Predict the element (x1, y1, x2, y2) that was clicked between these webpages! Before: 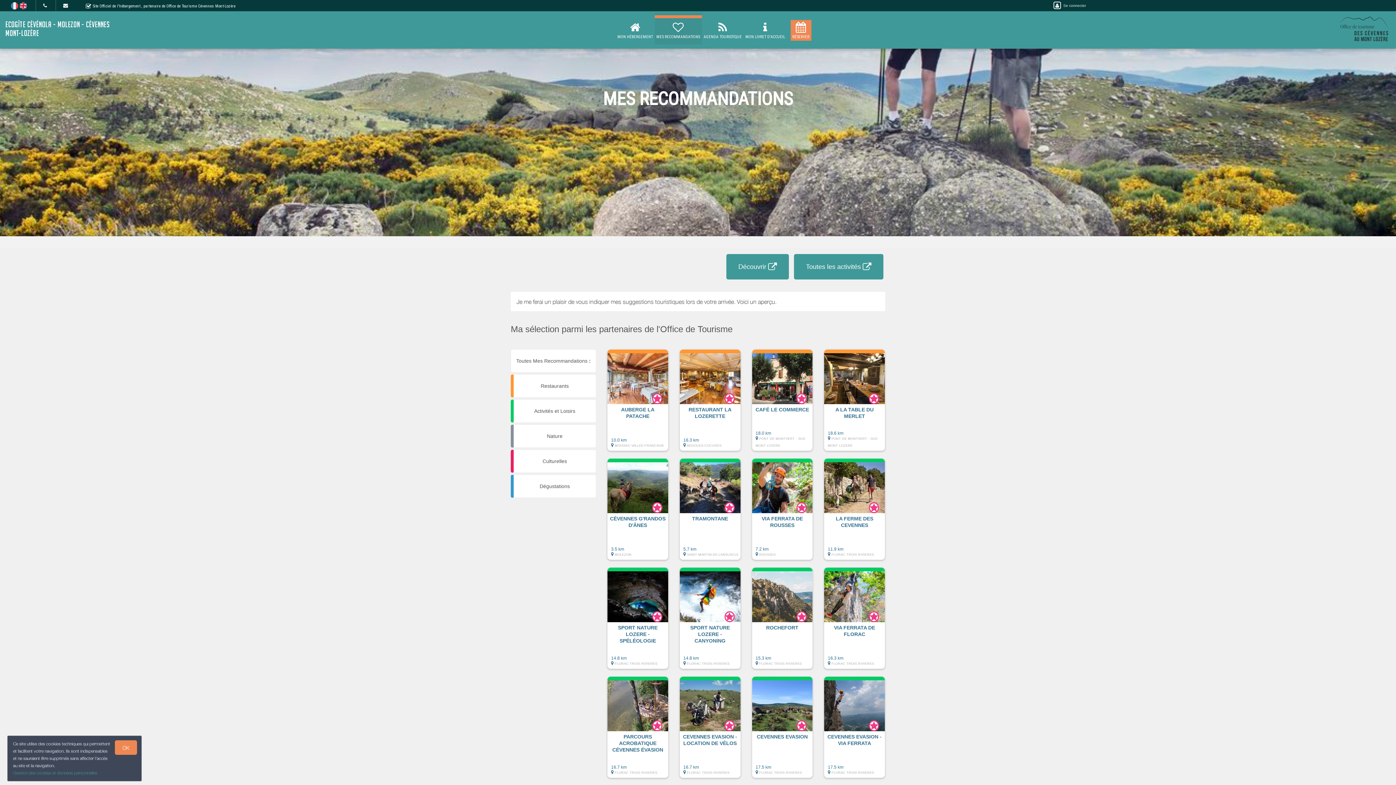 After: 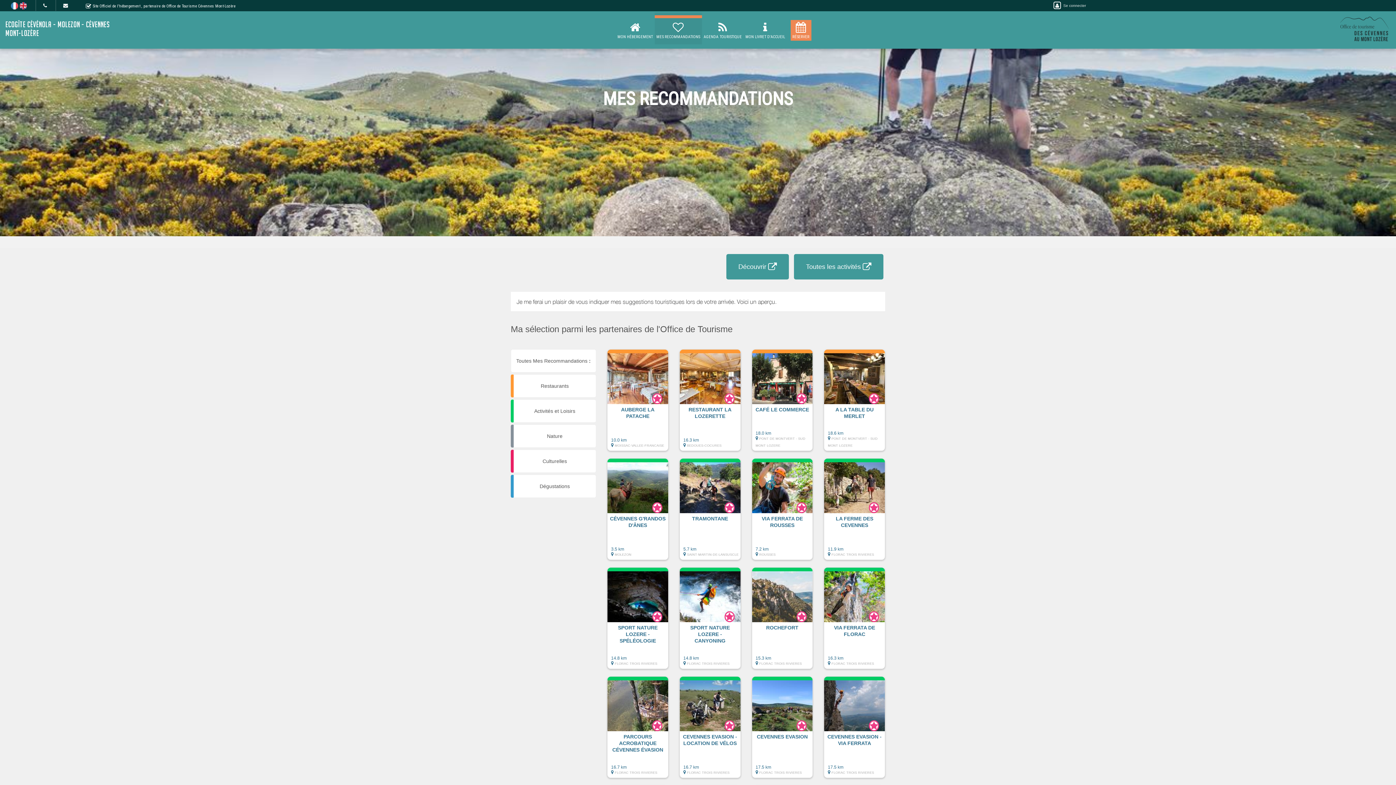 Action: bbox: (114, 740, 137, 755) label: OK